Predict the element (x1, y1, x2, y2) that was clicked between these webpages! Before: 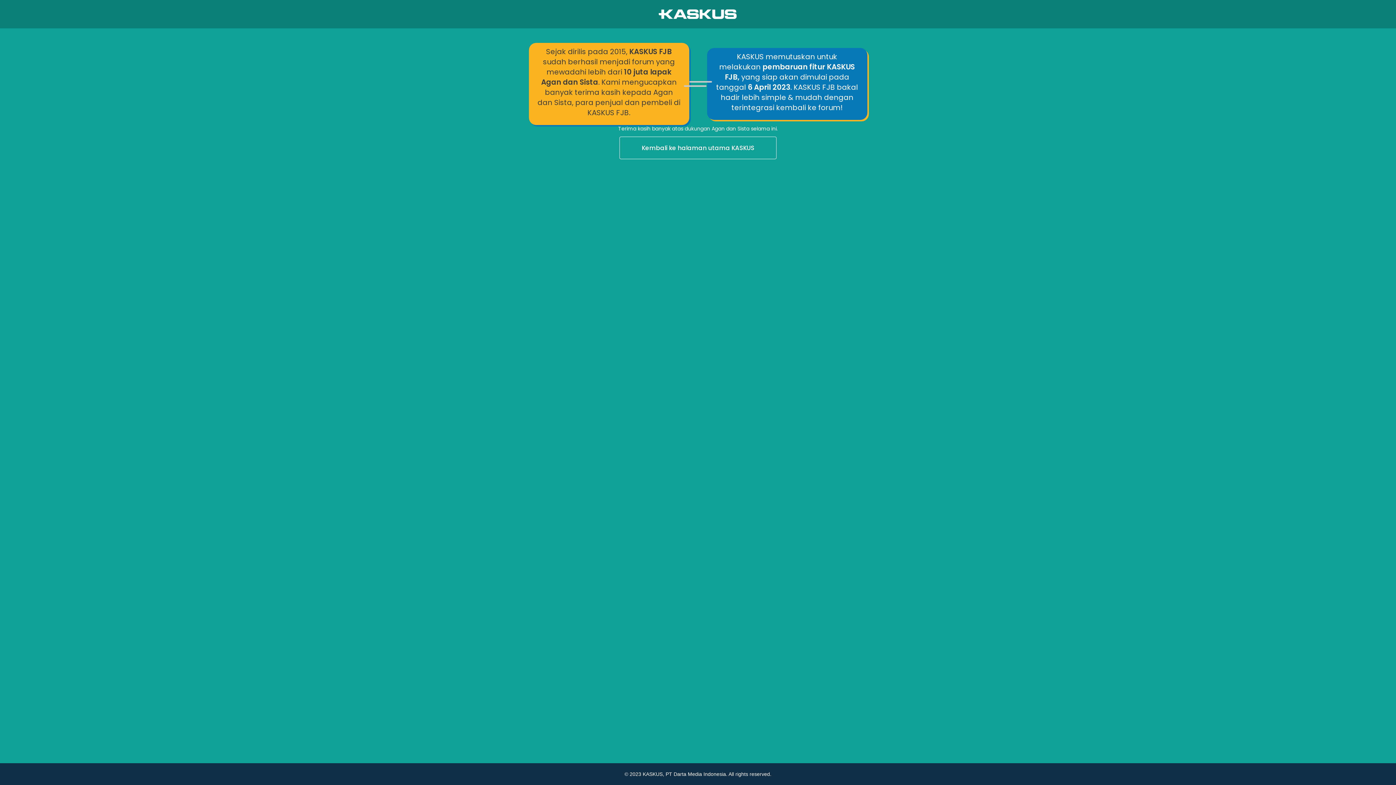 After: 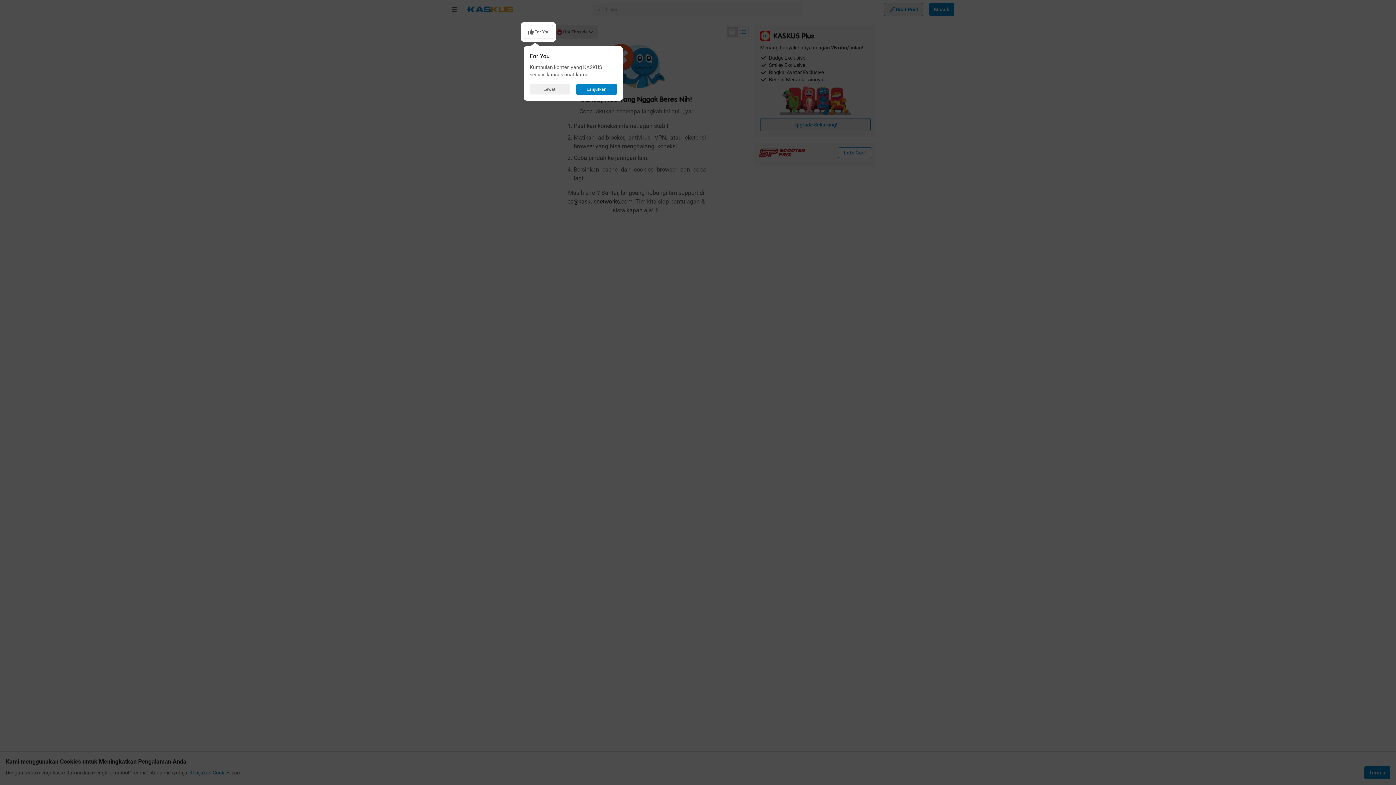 Action: bbox: (0, 136, 1396, 160) label: Kembali ke halaman utama KASKUS